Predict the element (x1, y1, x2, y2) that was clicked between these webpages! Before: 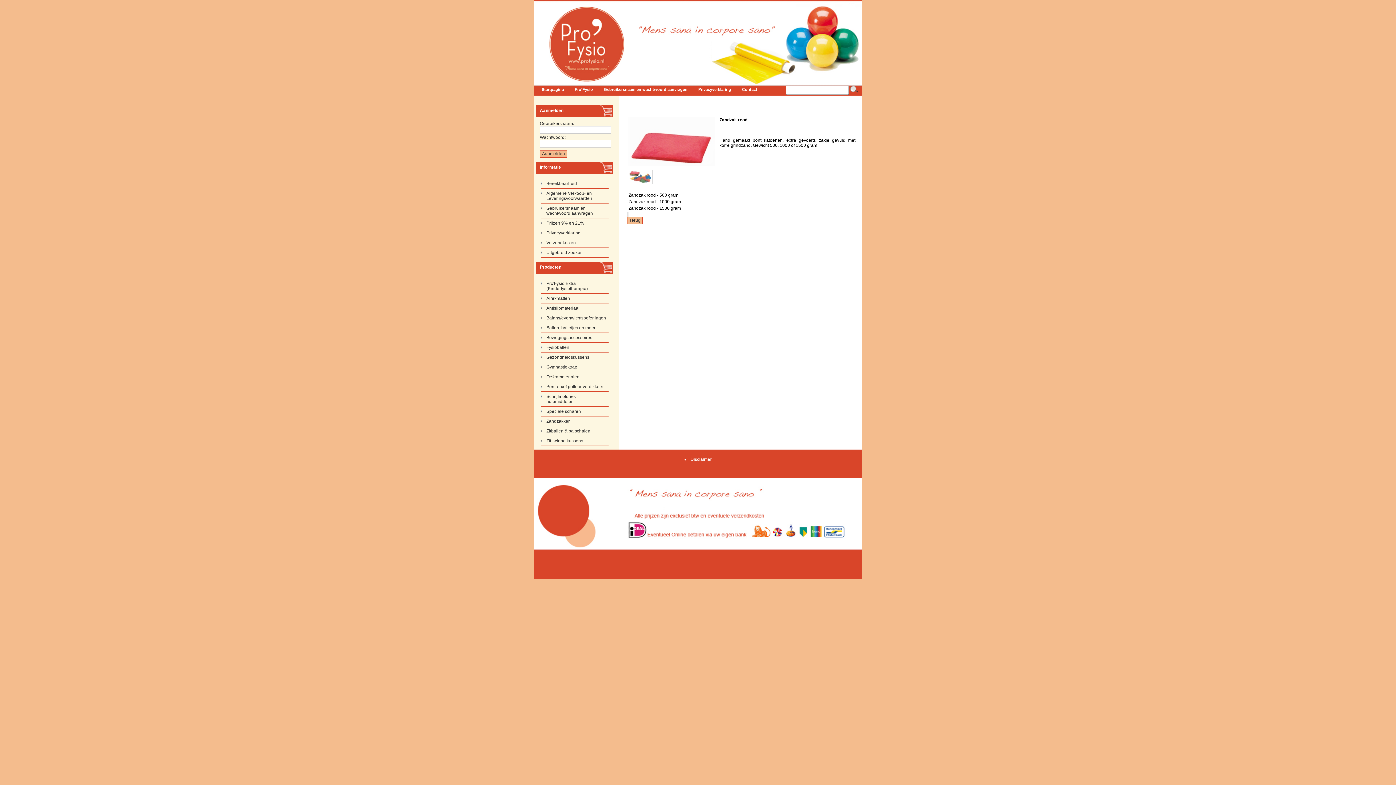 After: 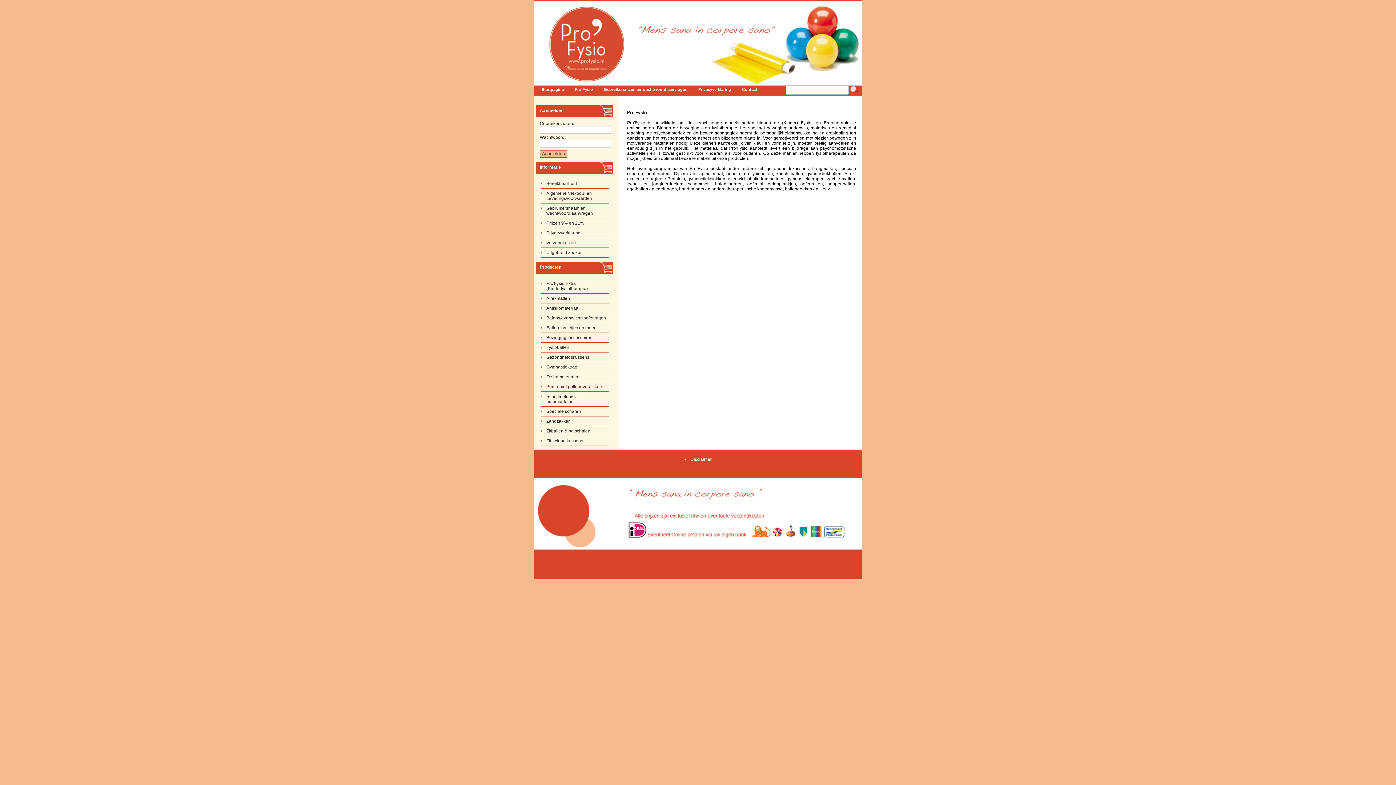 Action: label: Pro'Fysio bbox: (569, 84, 598, 94)